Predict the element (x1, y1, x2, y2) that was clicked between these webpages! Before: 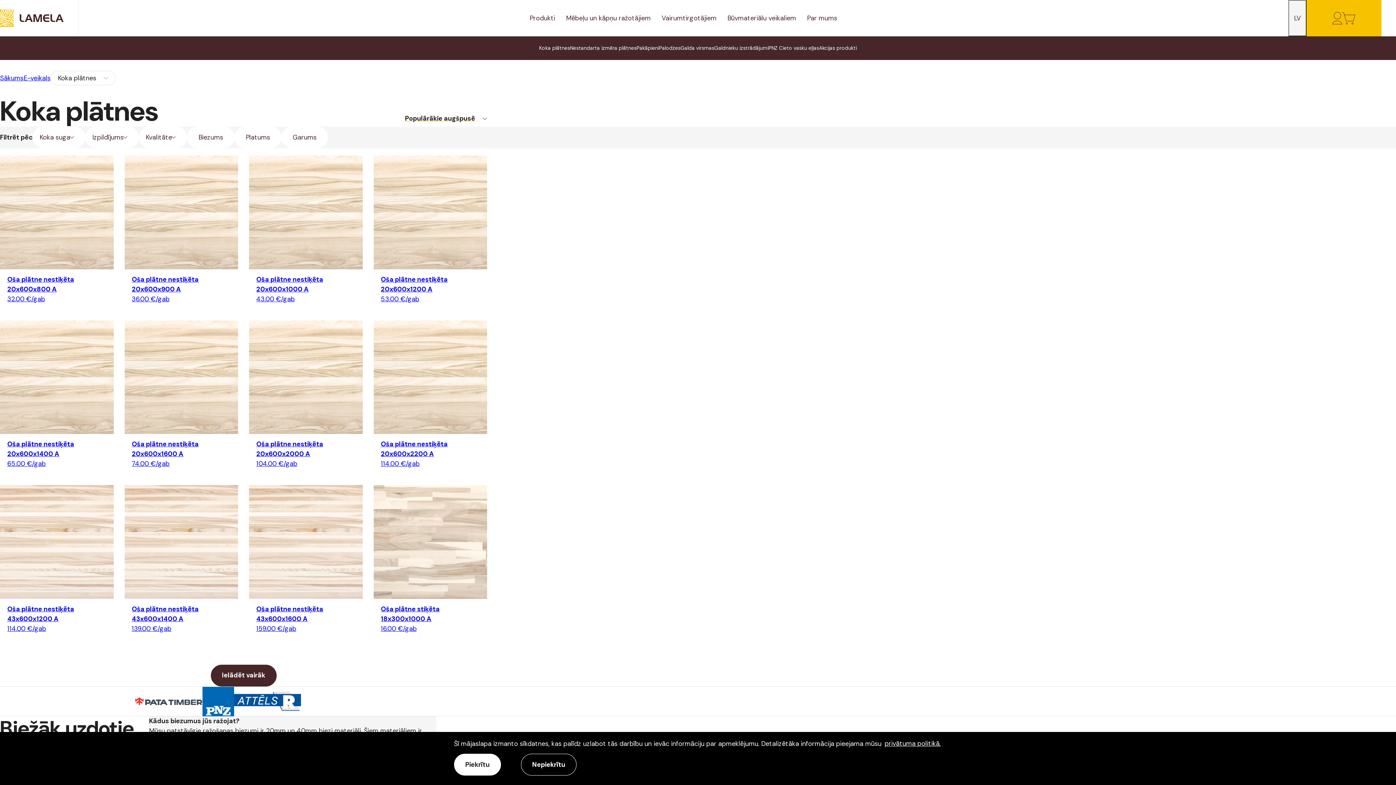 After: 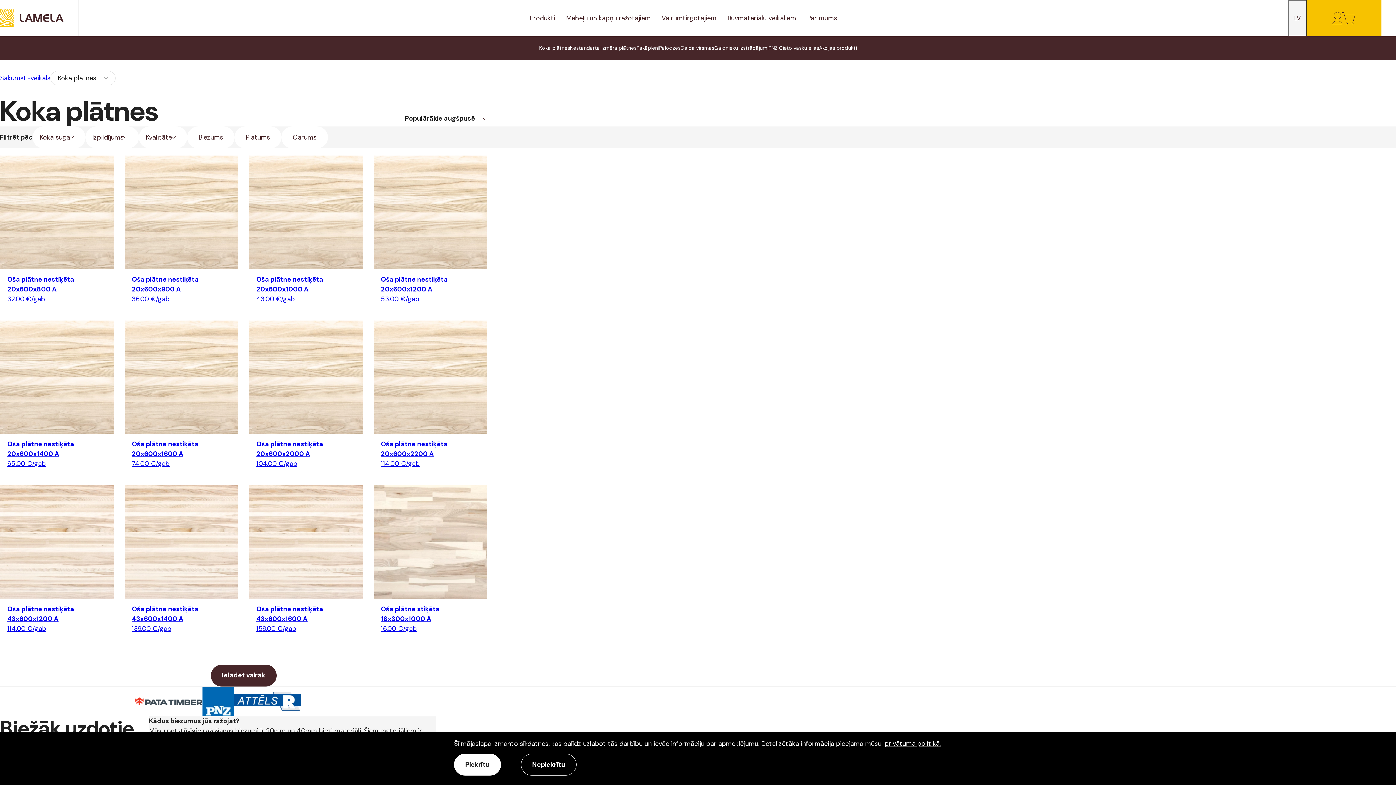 Action: label: Koka plātnes bbox: (539, 44, 570, 51)